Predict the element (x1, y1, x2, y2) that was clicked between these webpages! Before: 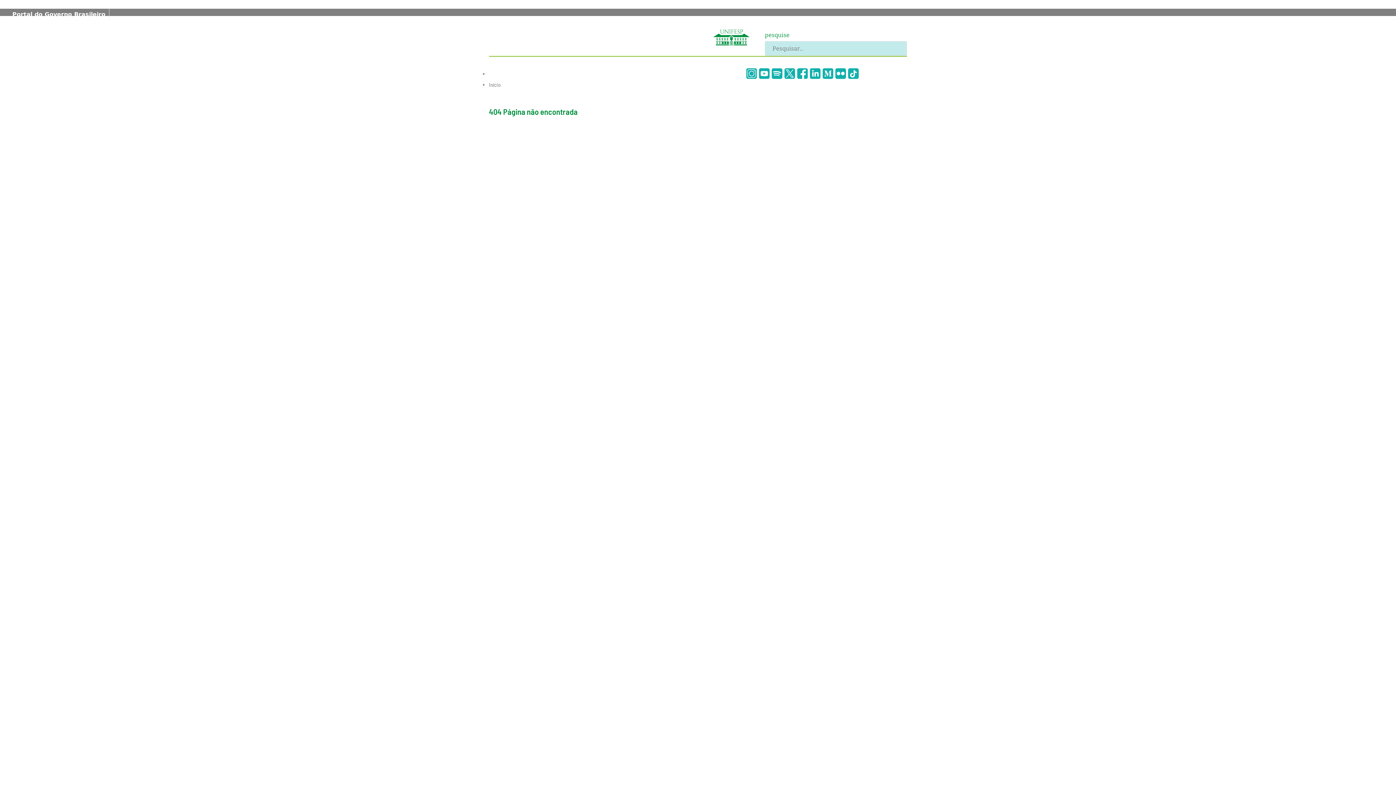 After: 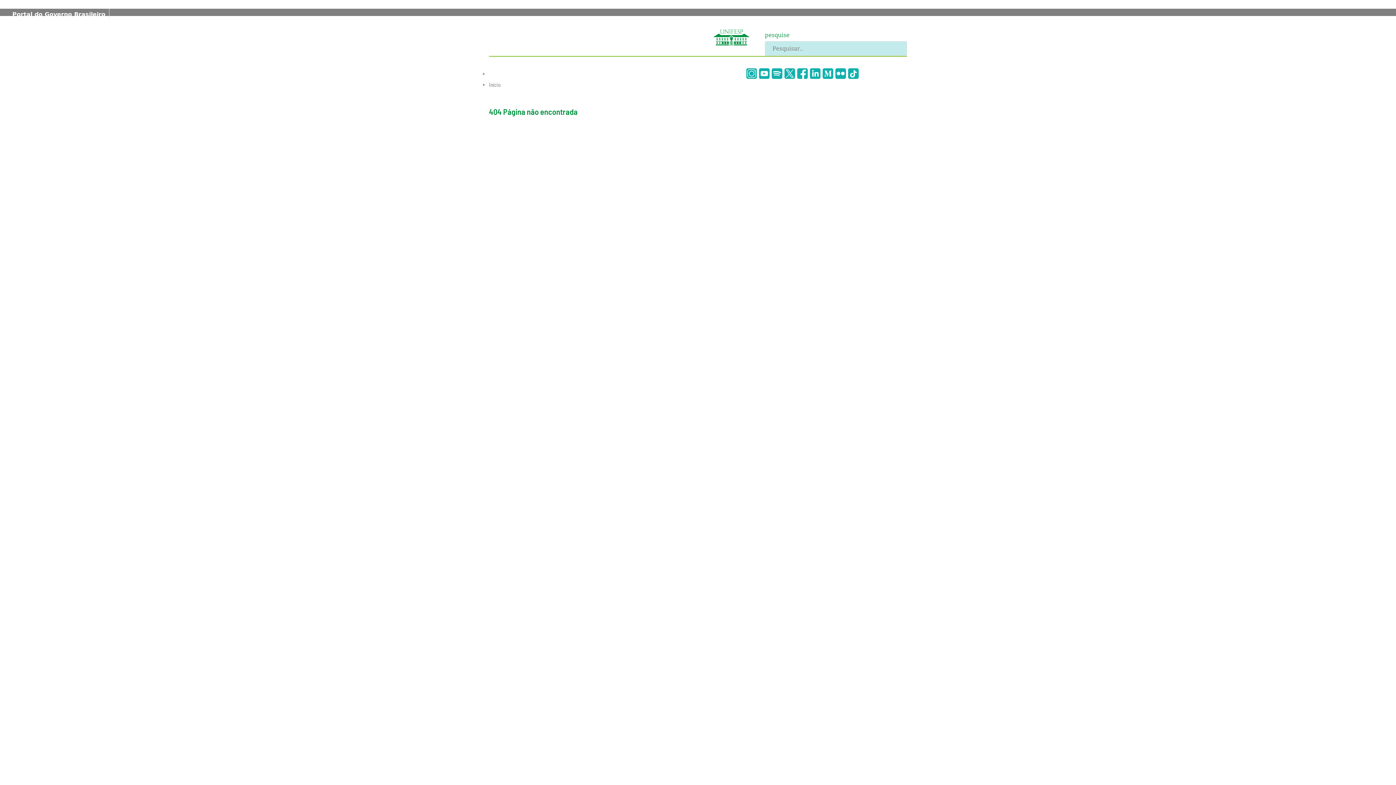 Action: bbox: (713, 33, 749, 40)